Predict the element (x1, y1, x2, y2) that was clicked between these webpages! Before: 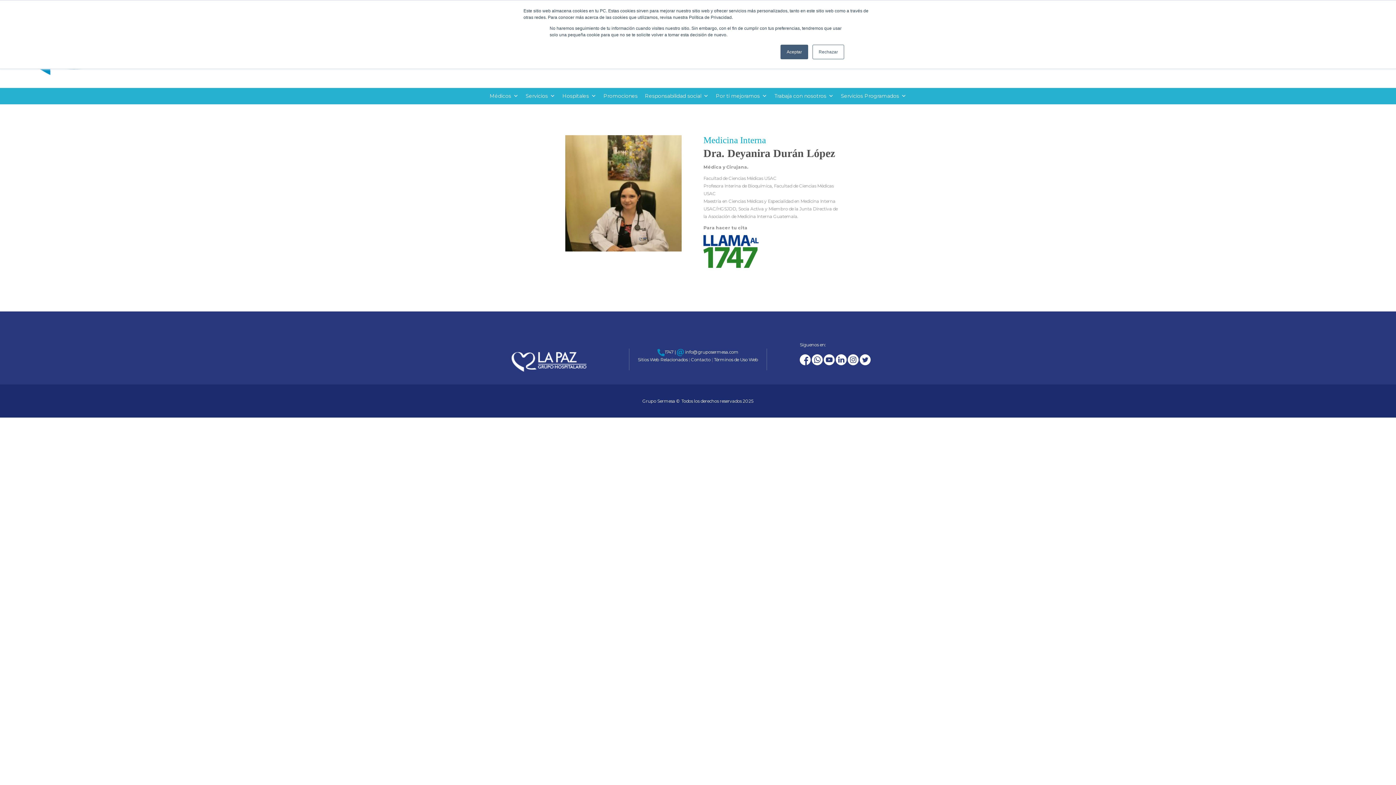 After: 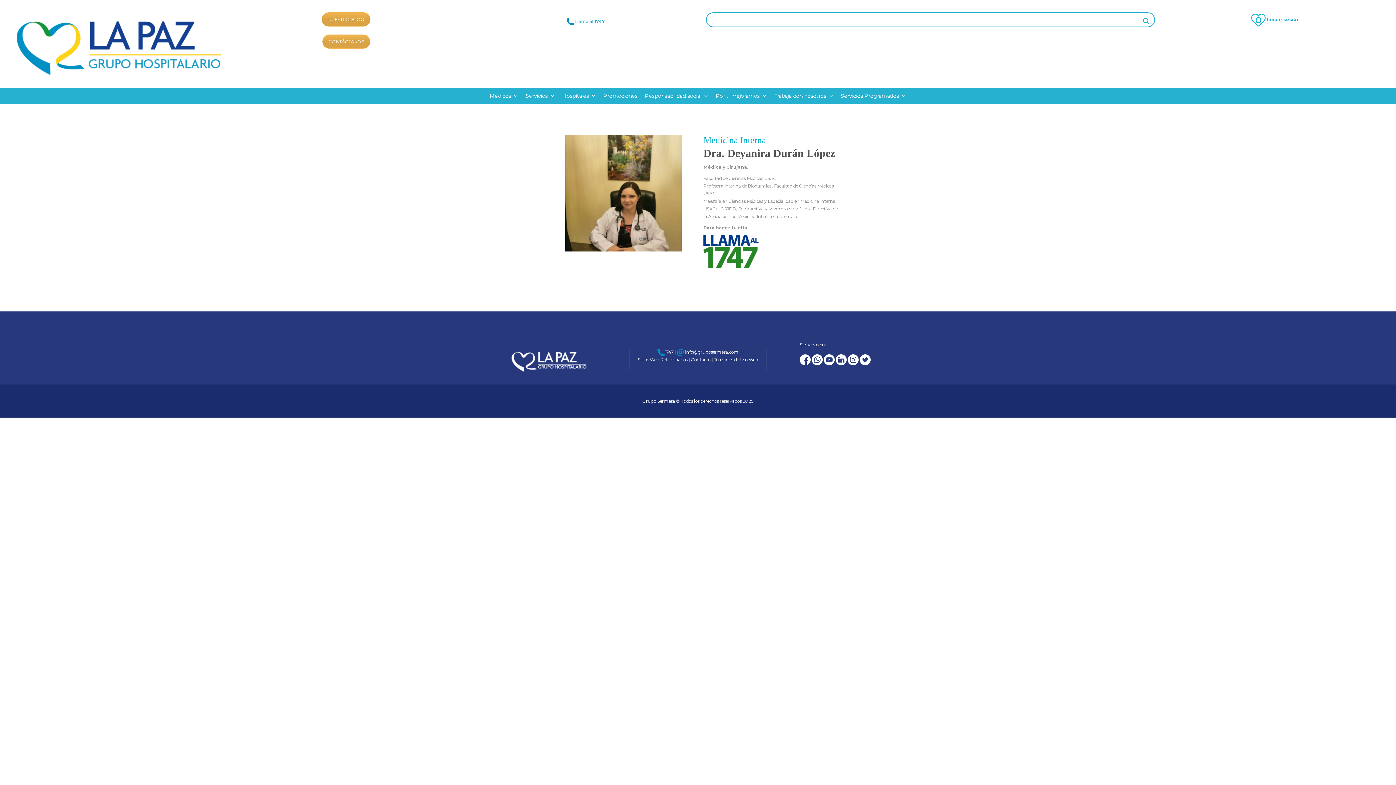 Action: bbox: (812, 44, 844, 59) label: Rechazar